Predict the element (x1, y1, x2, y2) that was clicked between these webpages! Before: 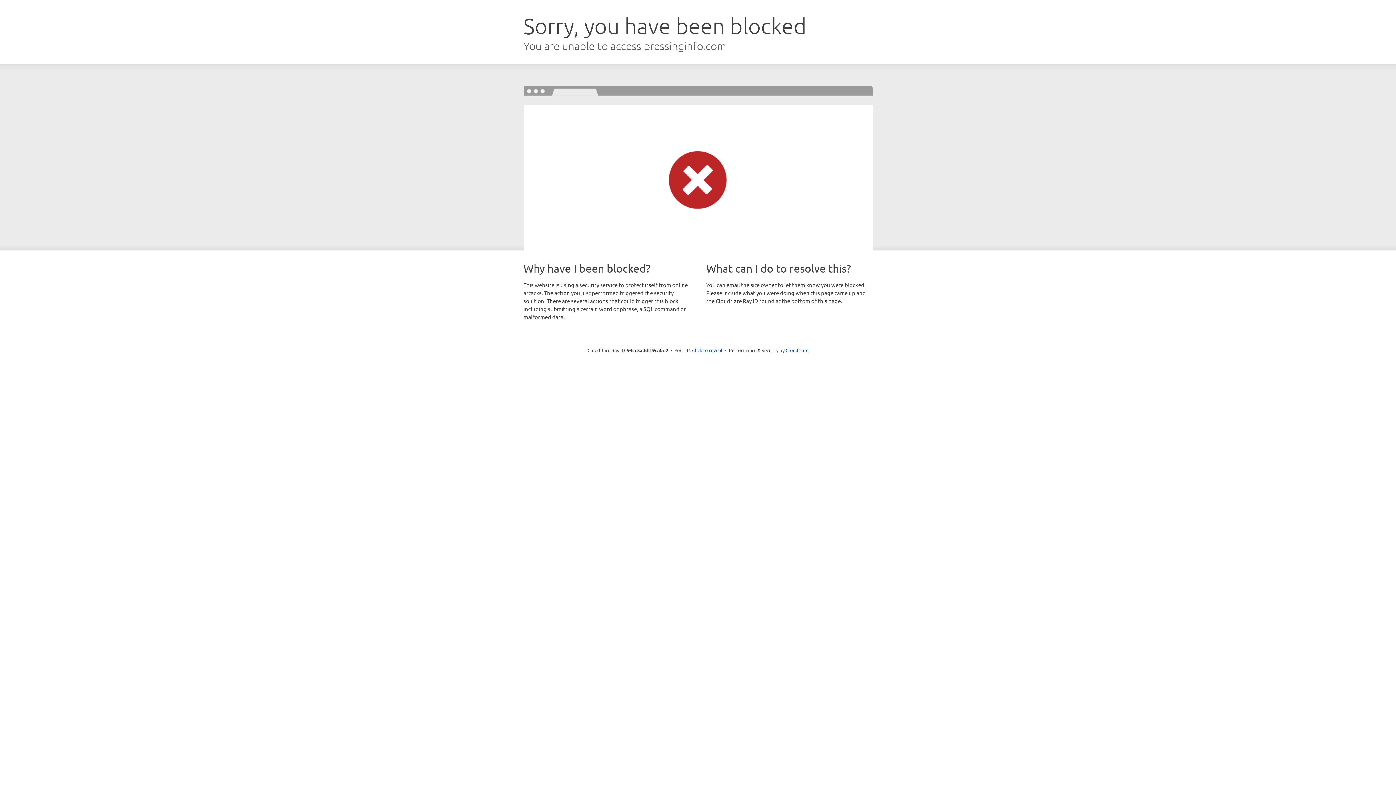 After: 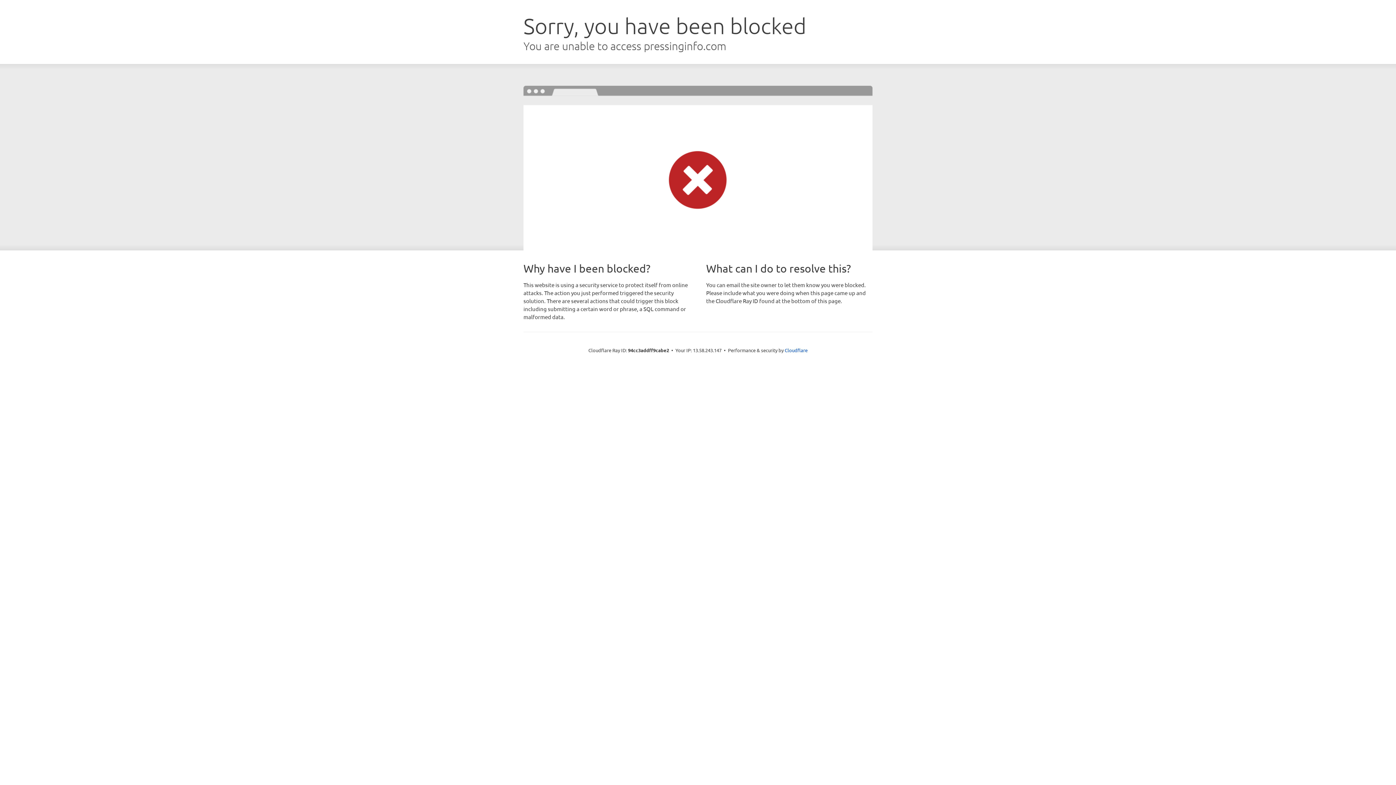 Action: bbox: (692, 346, 722, 353) label: Click to reveal